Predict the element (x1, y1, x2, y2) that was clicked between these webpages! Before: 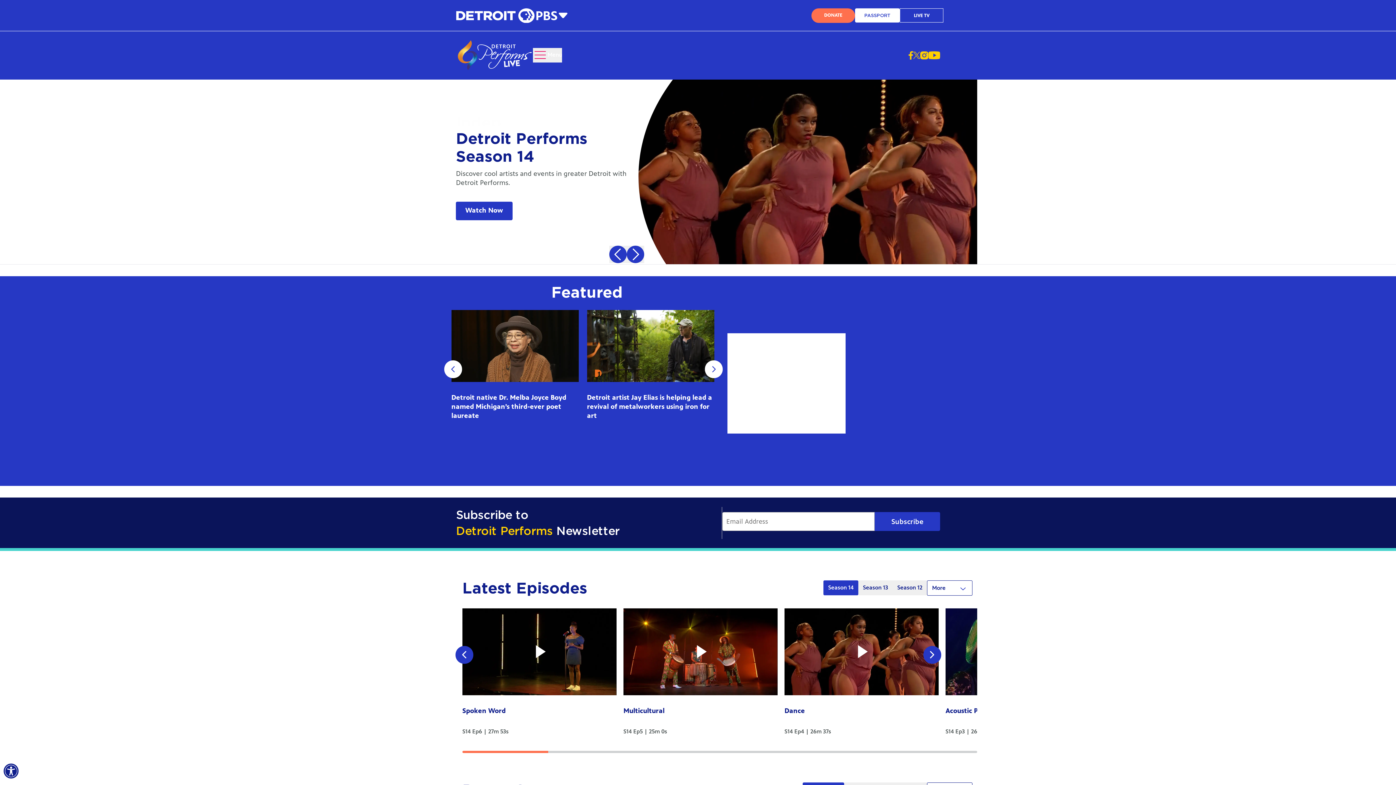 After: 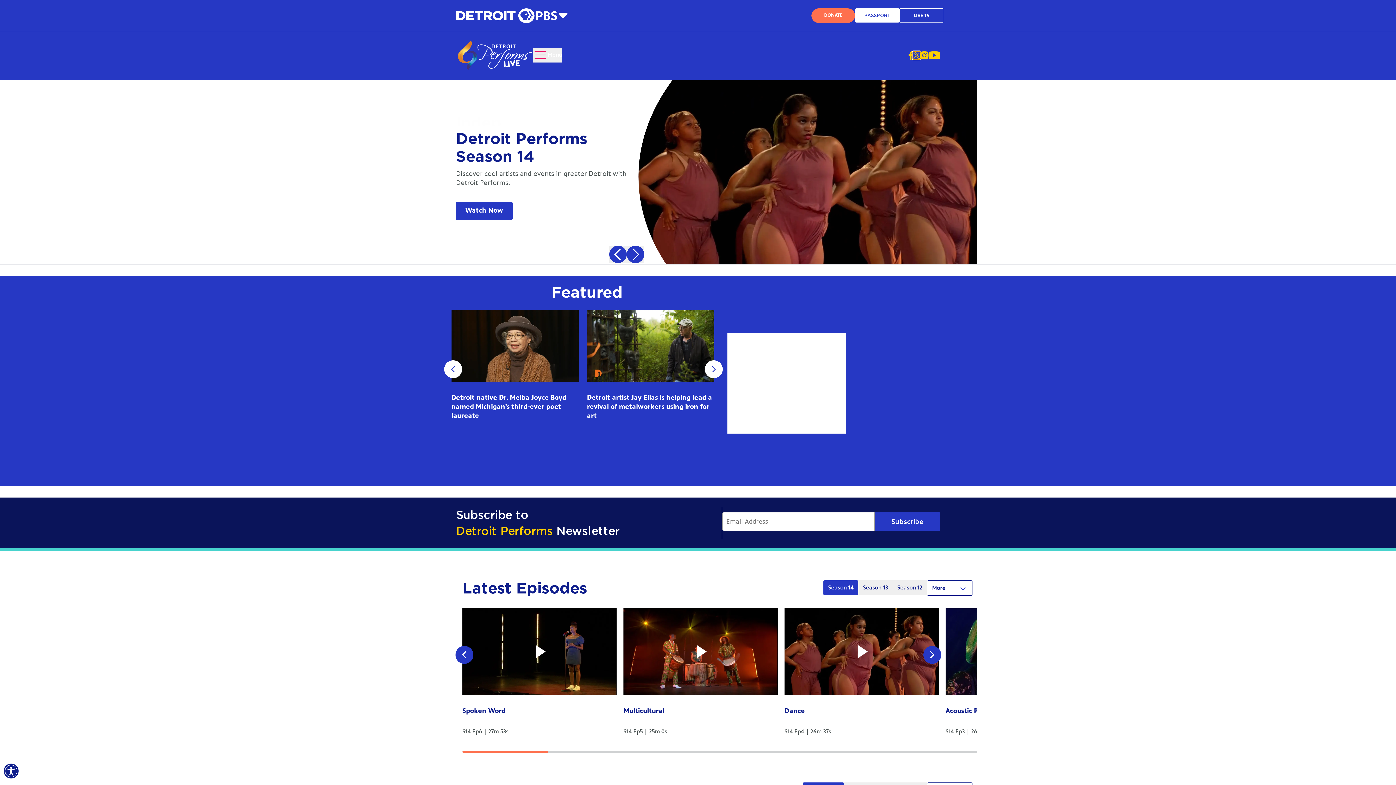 Action: bbox: (913, 51, 920, 59)